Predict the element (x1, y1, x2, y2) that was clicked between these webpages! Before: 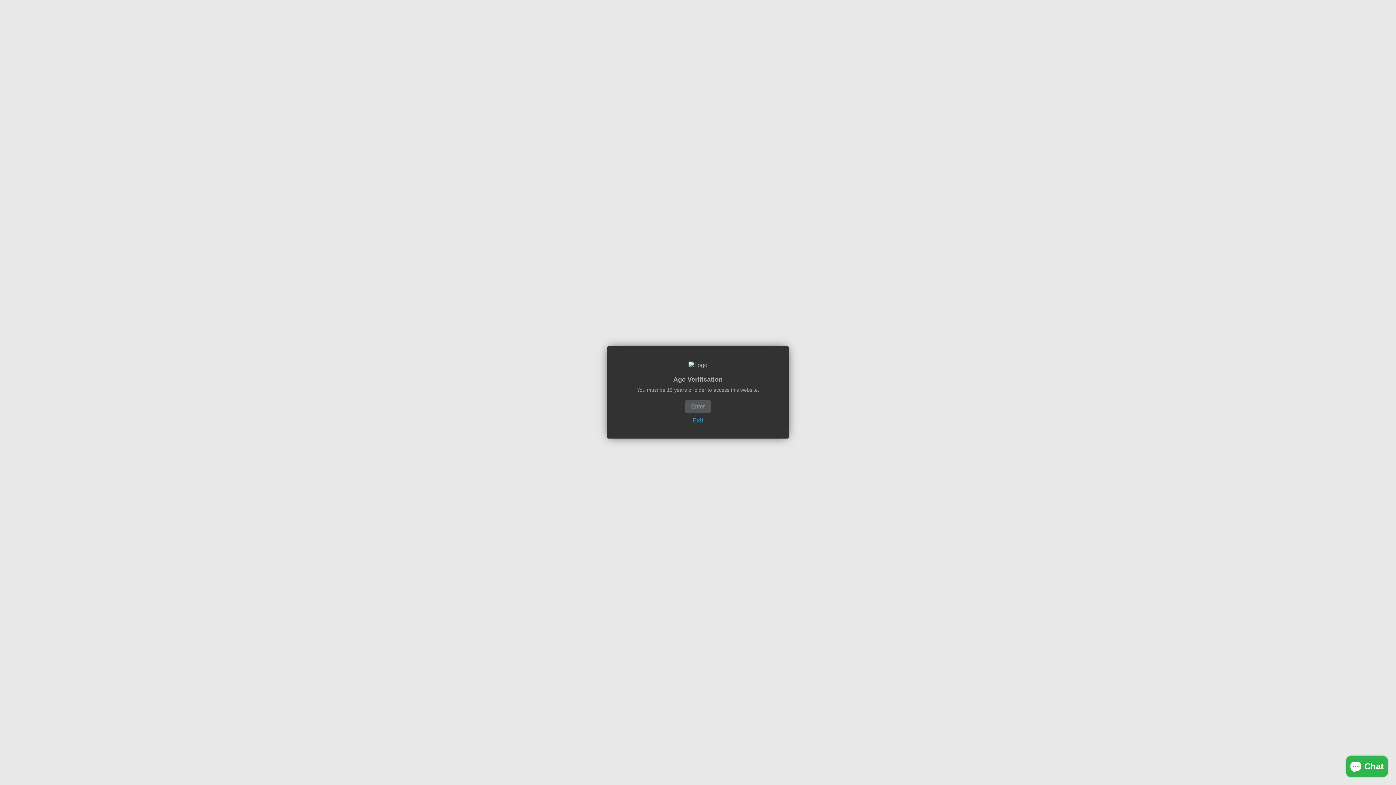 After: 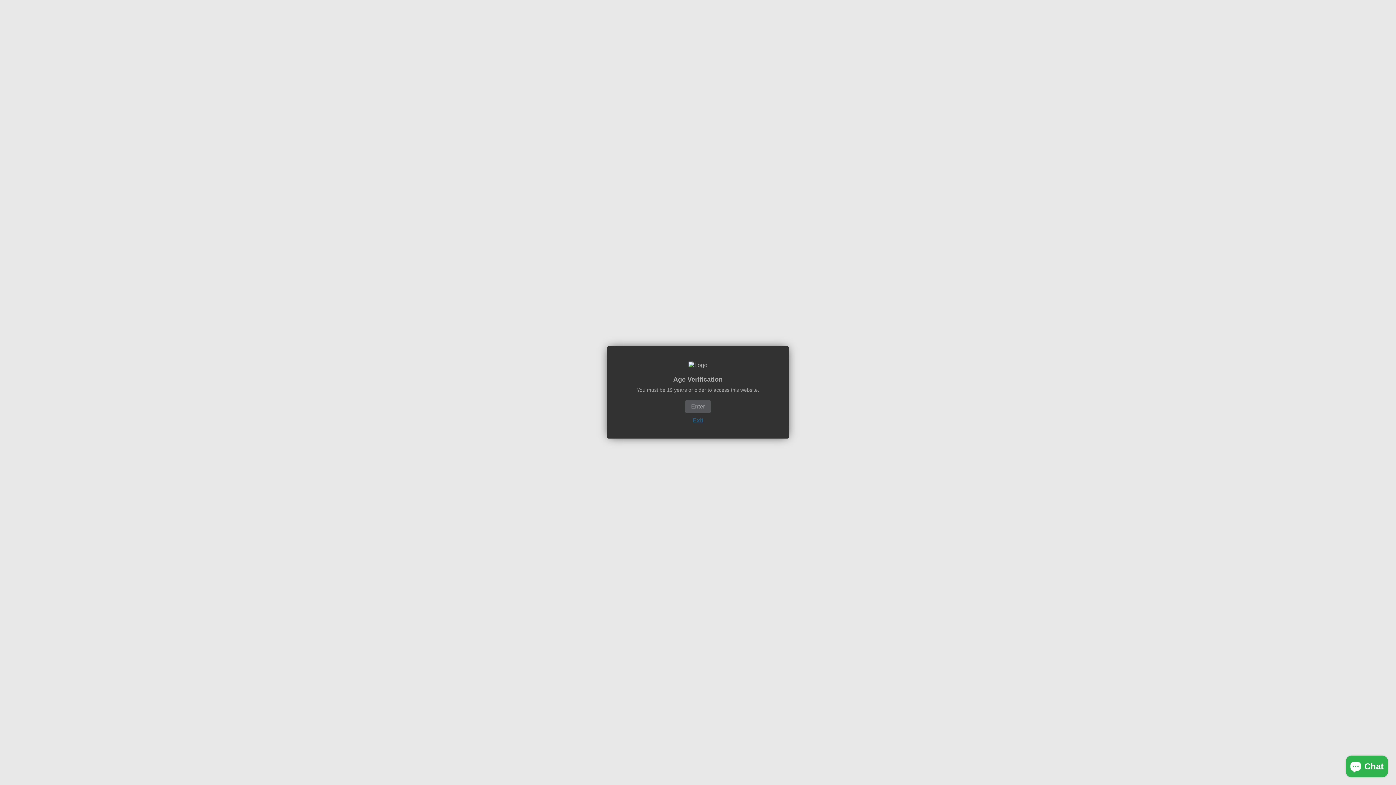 Action: label: Exit bbox: (692, 417, 703, 423)